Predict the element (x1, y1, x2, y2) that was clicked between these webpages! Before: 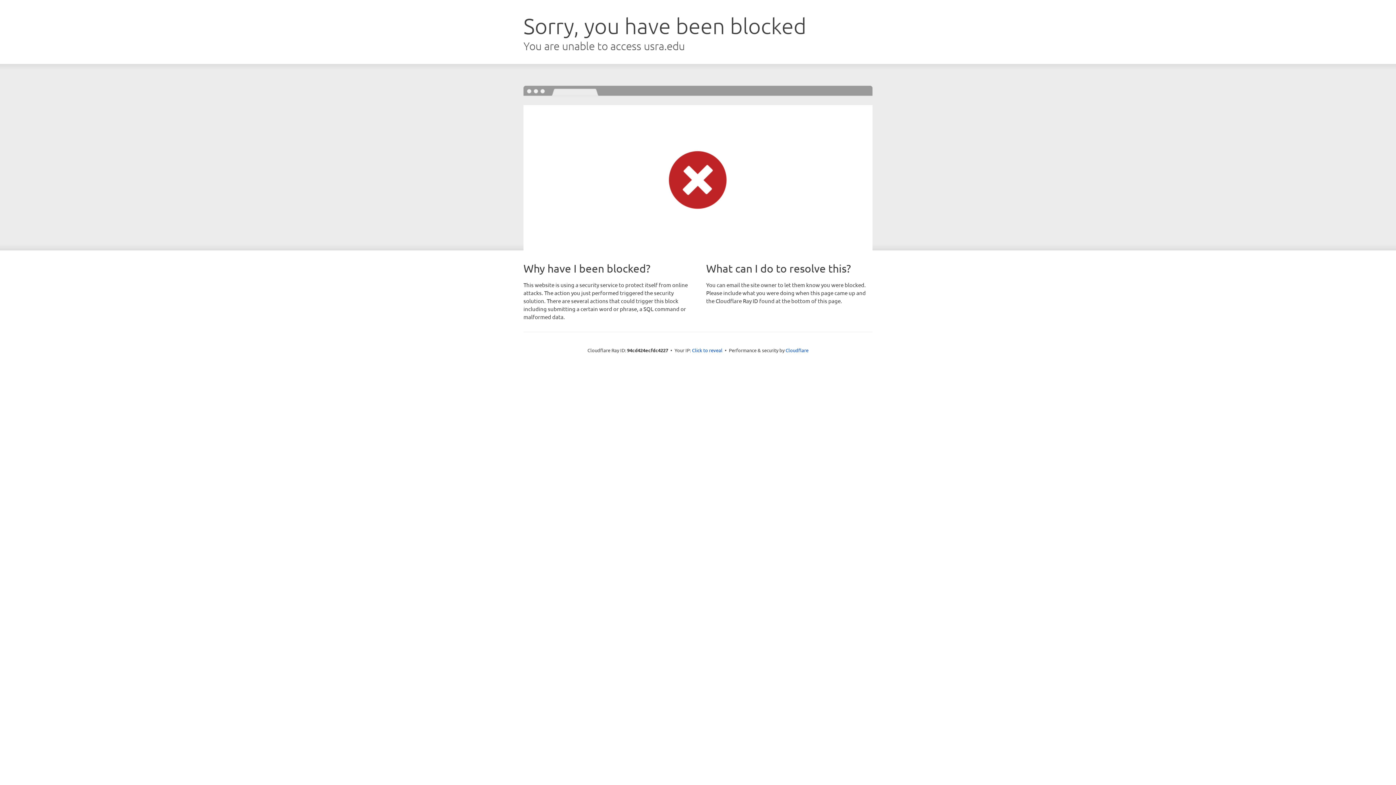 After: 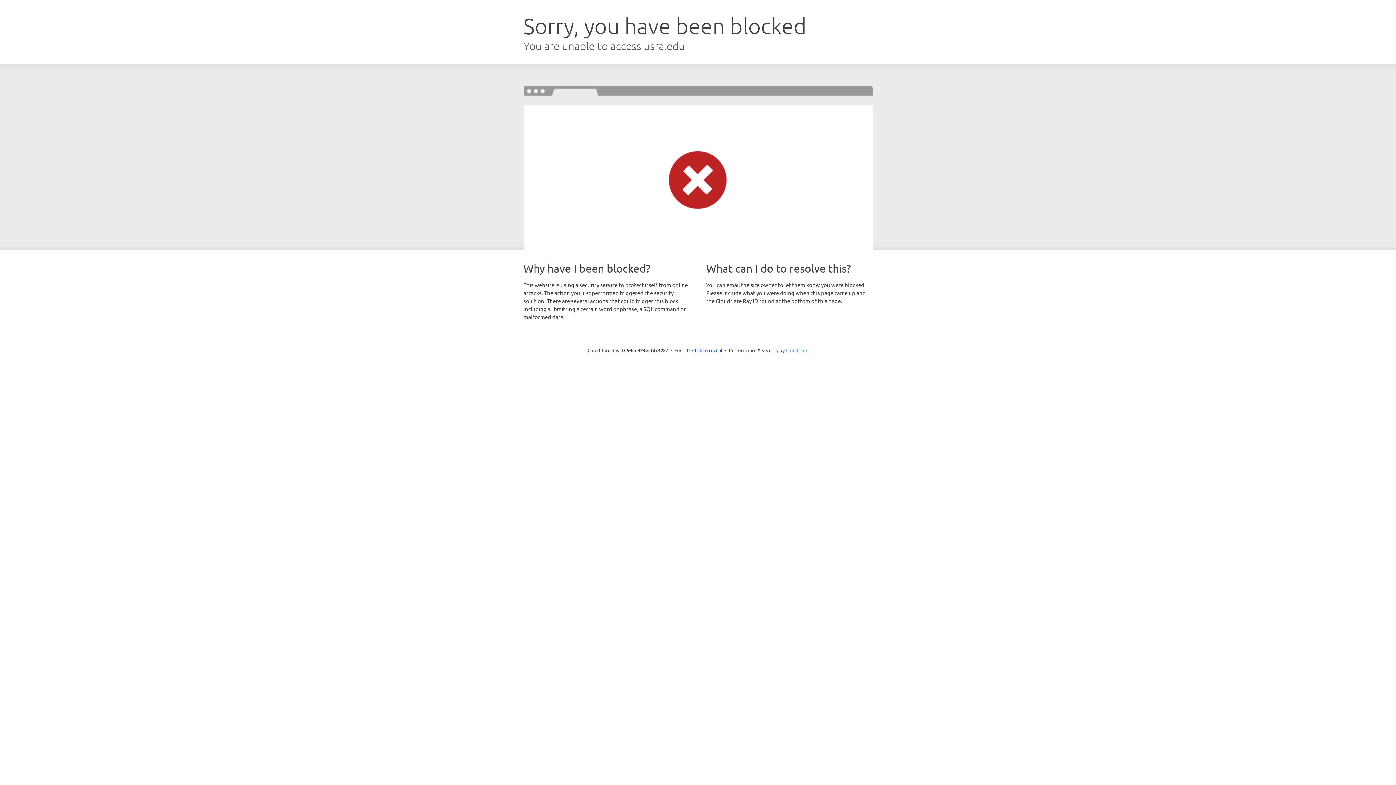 Action: label: Cloudflare bbox: (785, 347, 808, 353)